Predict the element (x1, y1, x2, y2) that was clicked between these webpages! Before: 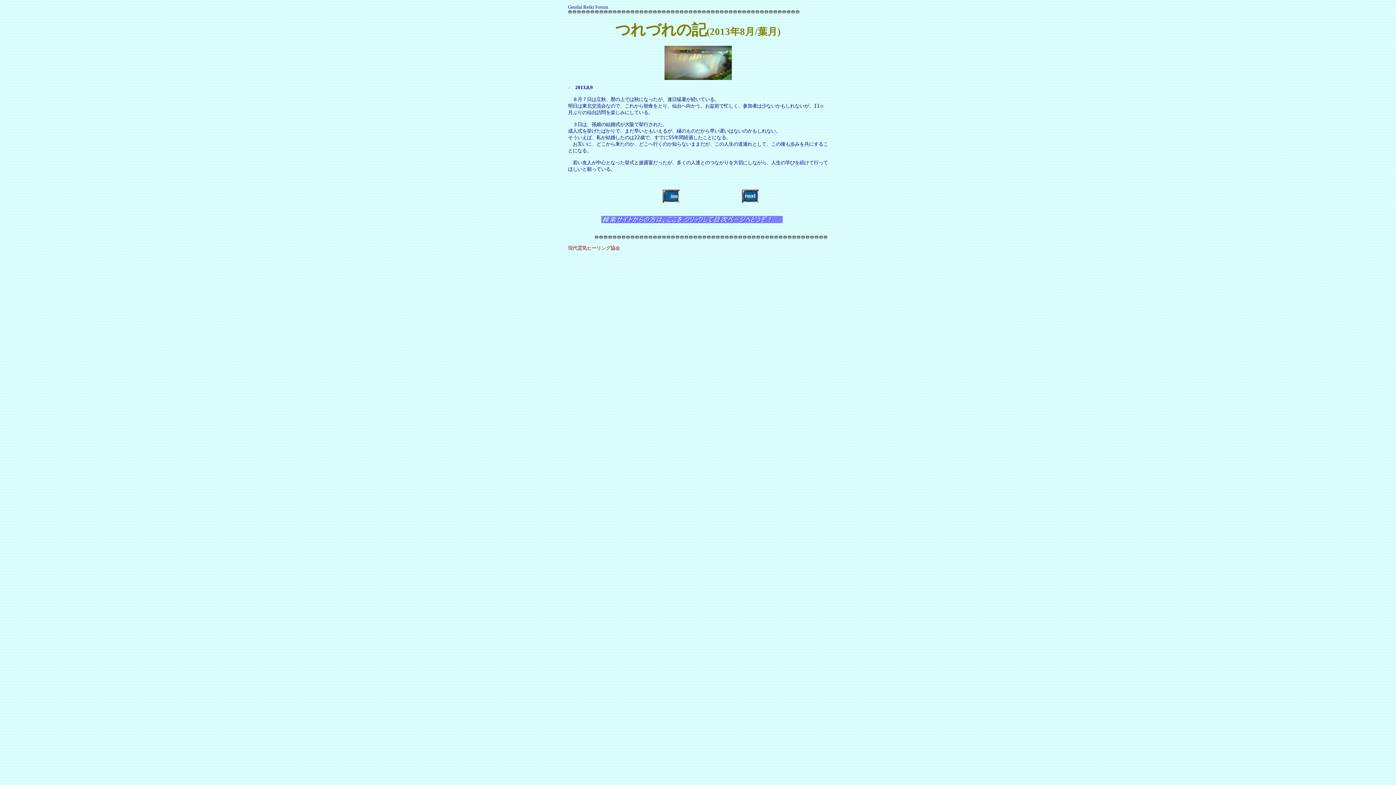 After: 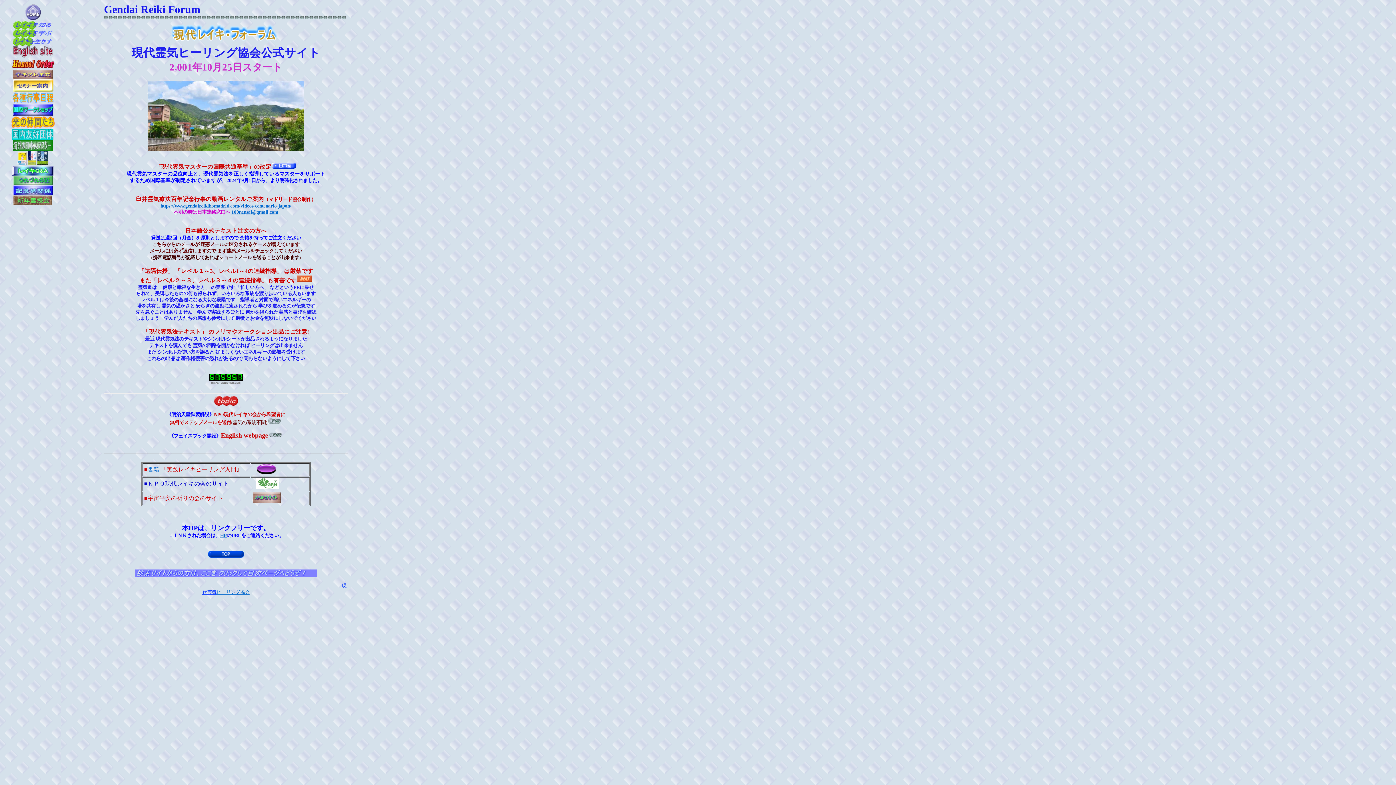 Action: bbox: (601, 219, 782, 224)